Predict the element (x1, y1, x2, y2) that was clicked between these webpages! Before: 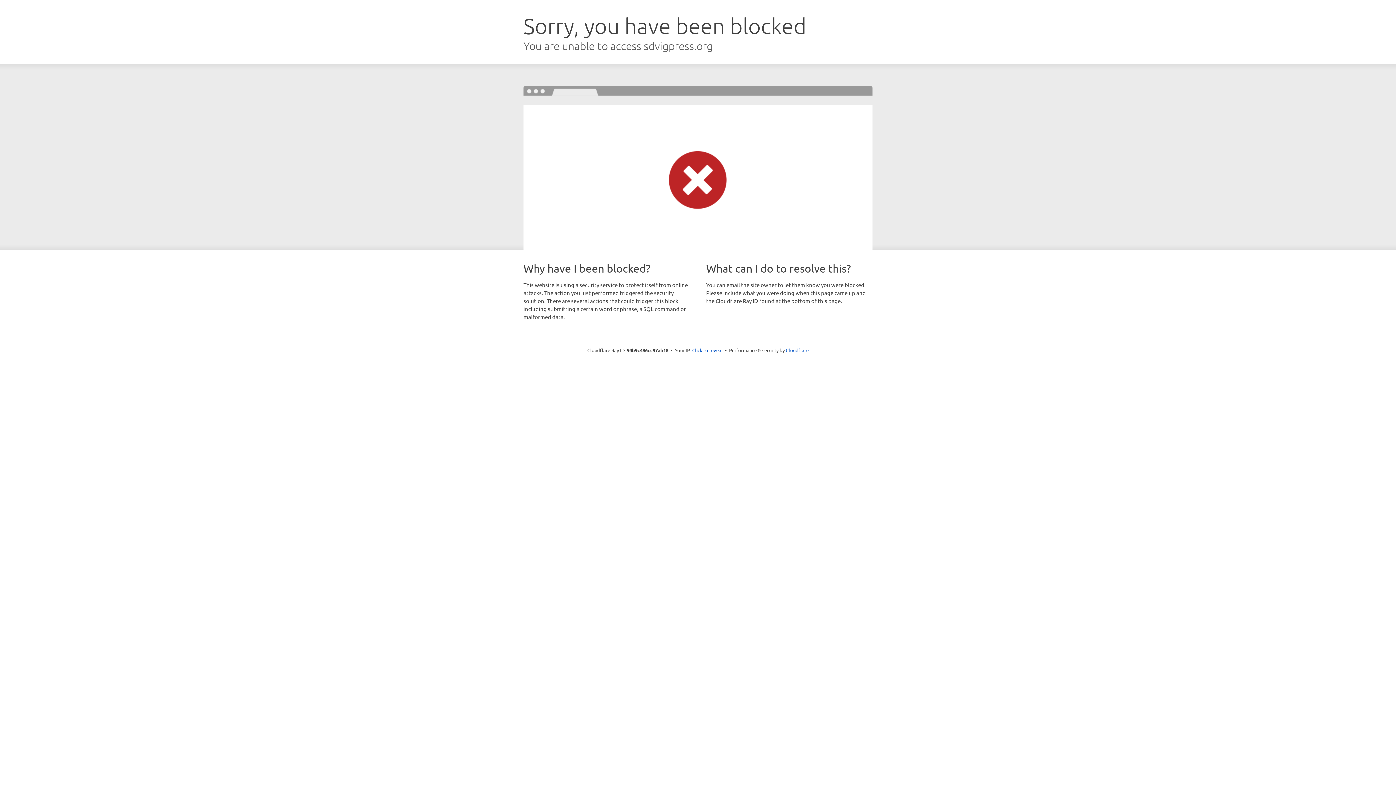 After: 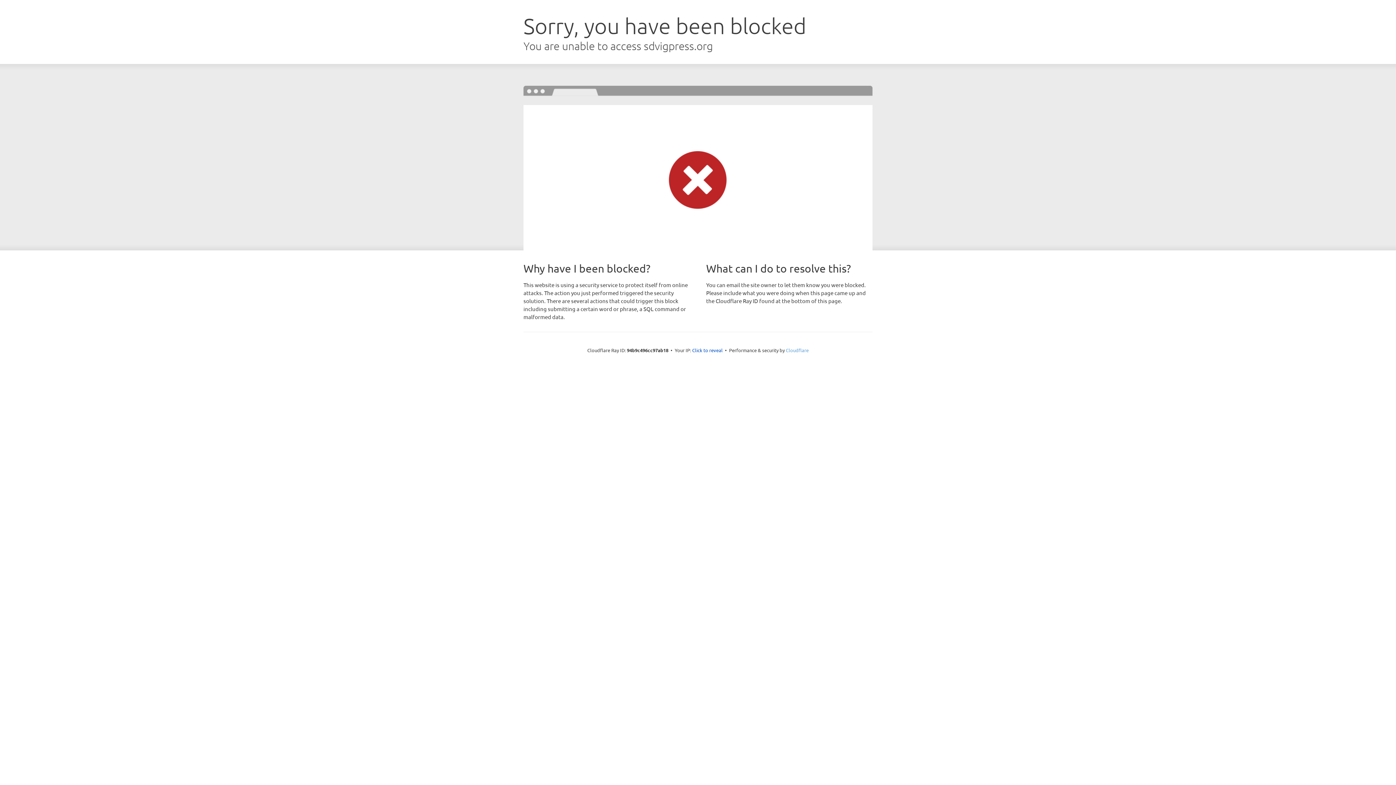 Action: bbox: (786, 347, 808, 353) label: Cloudflare